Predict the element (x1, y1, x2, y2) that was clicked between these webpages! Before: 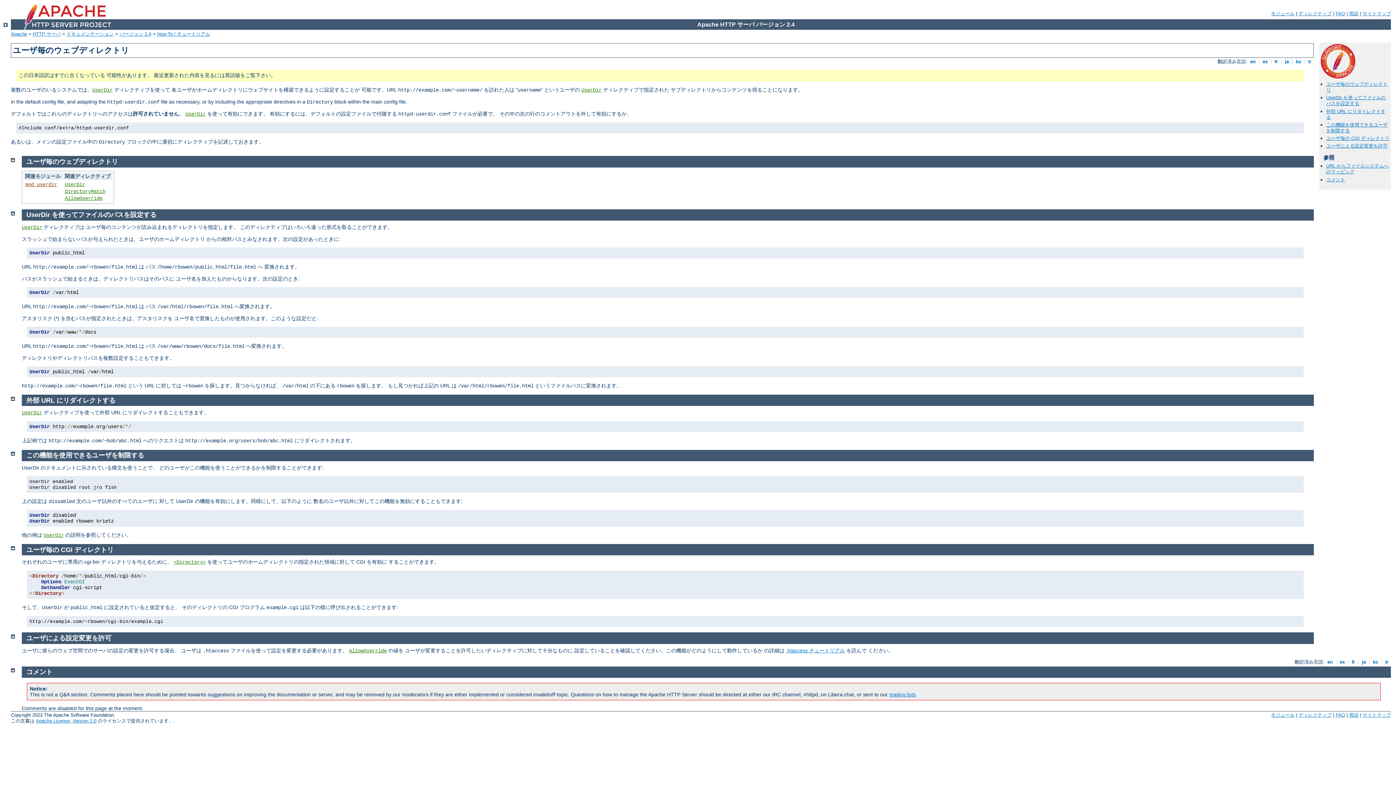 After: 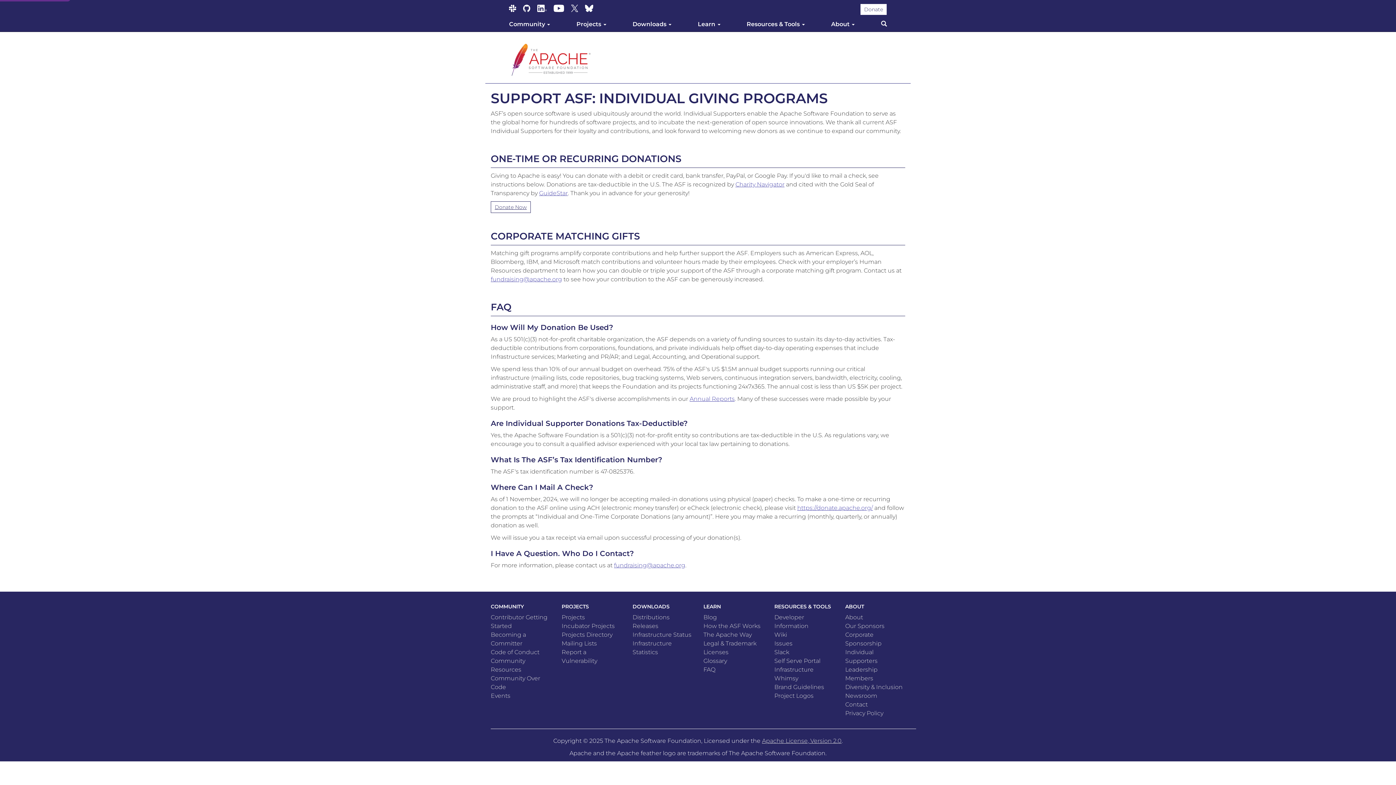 Action: bbox: (1321, 73, 1355, 79)